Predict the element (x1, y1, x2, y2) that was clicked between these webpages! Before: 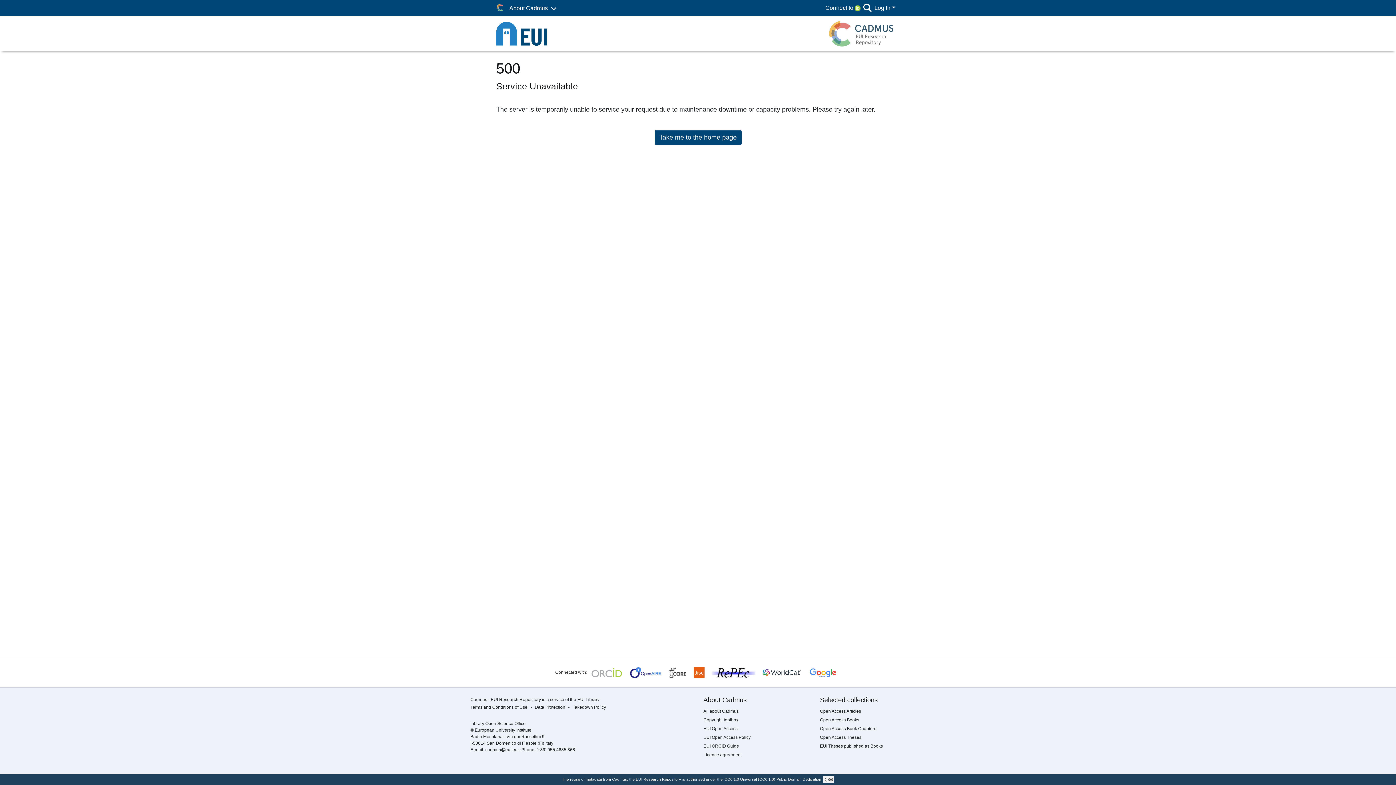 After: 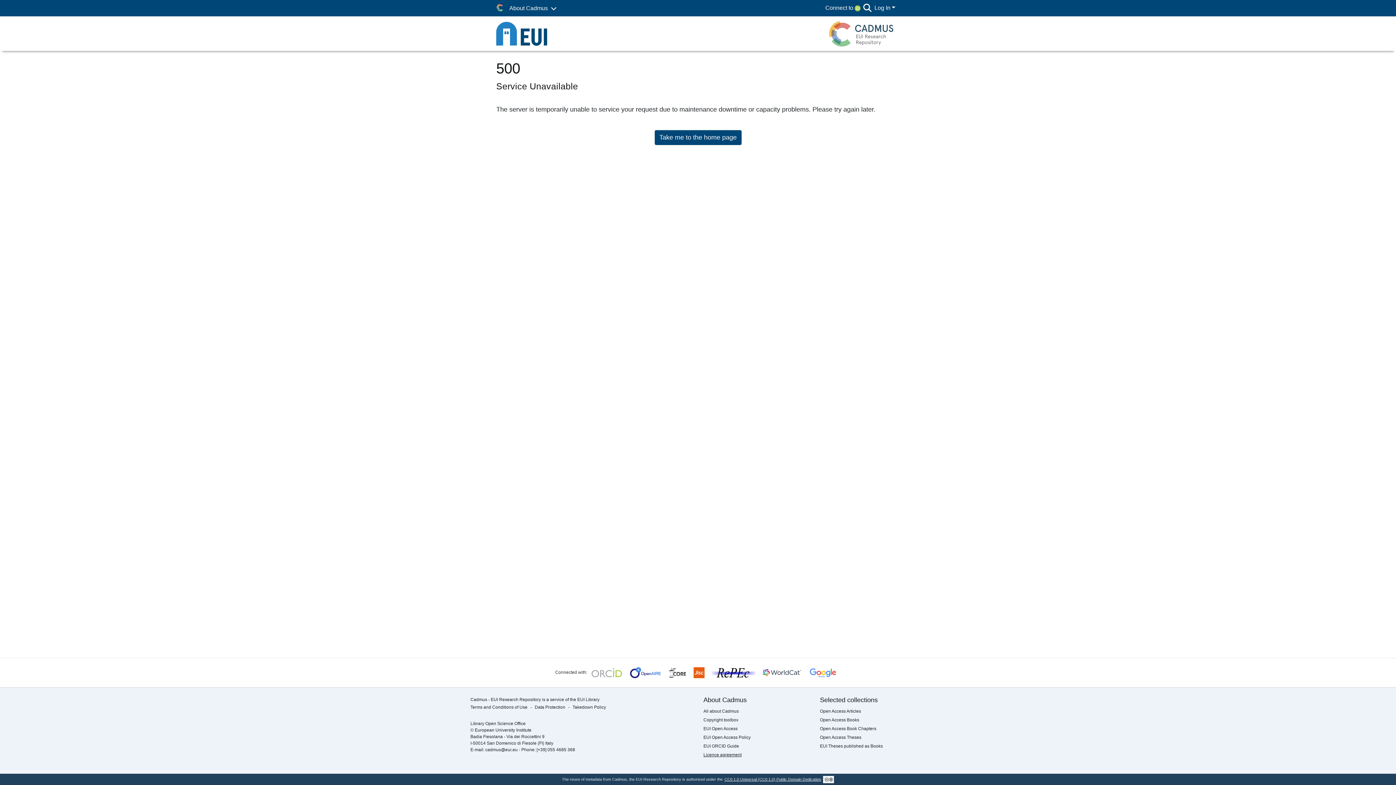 Action: bbox: (703, 752, 741, 757) label: Licence agreement